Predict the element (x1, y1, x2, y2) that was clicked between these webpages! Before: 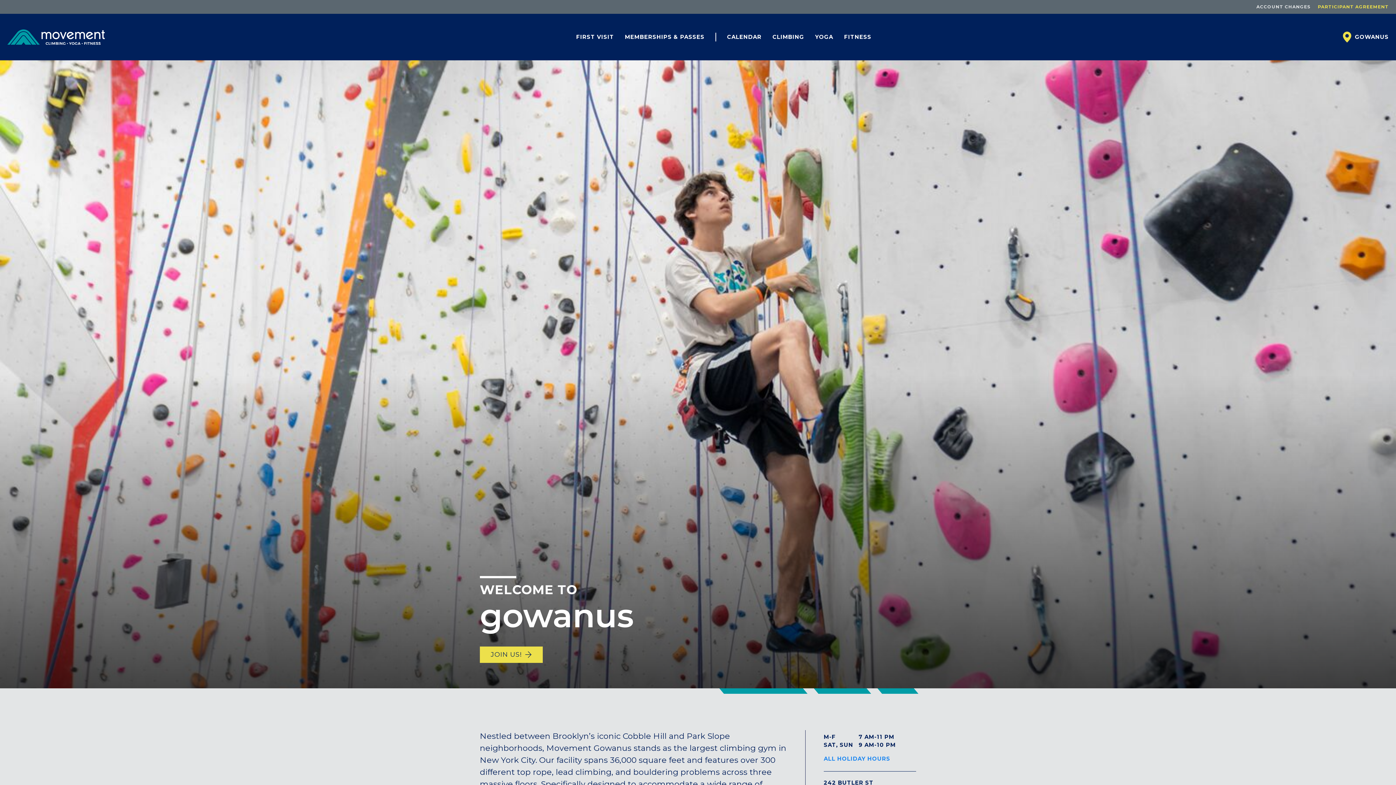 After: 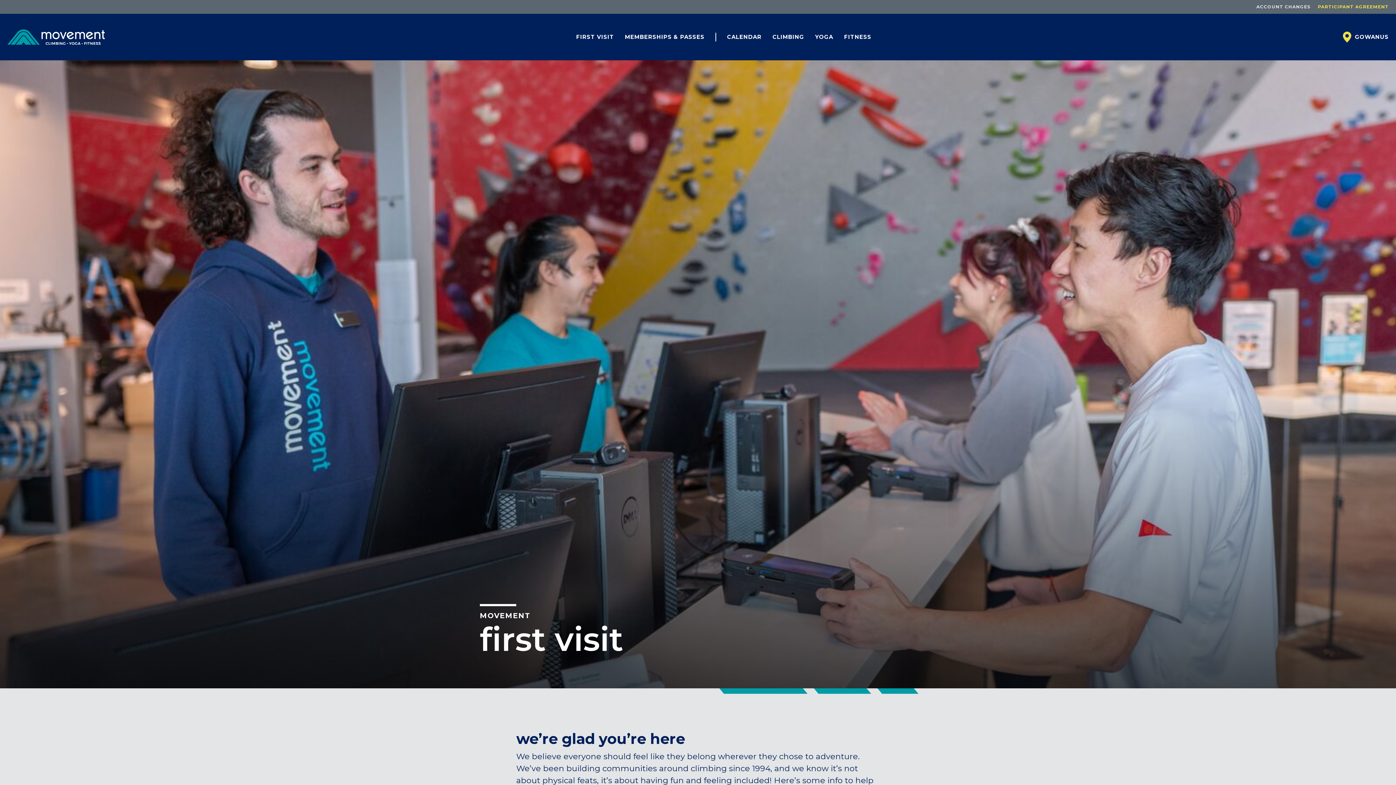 Action: label: FIRST VISIT bbox: (576, 32, 614, 41)